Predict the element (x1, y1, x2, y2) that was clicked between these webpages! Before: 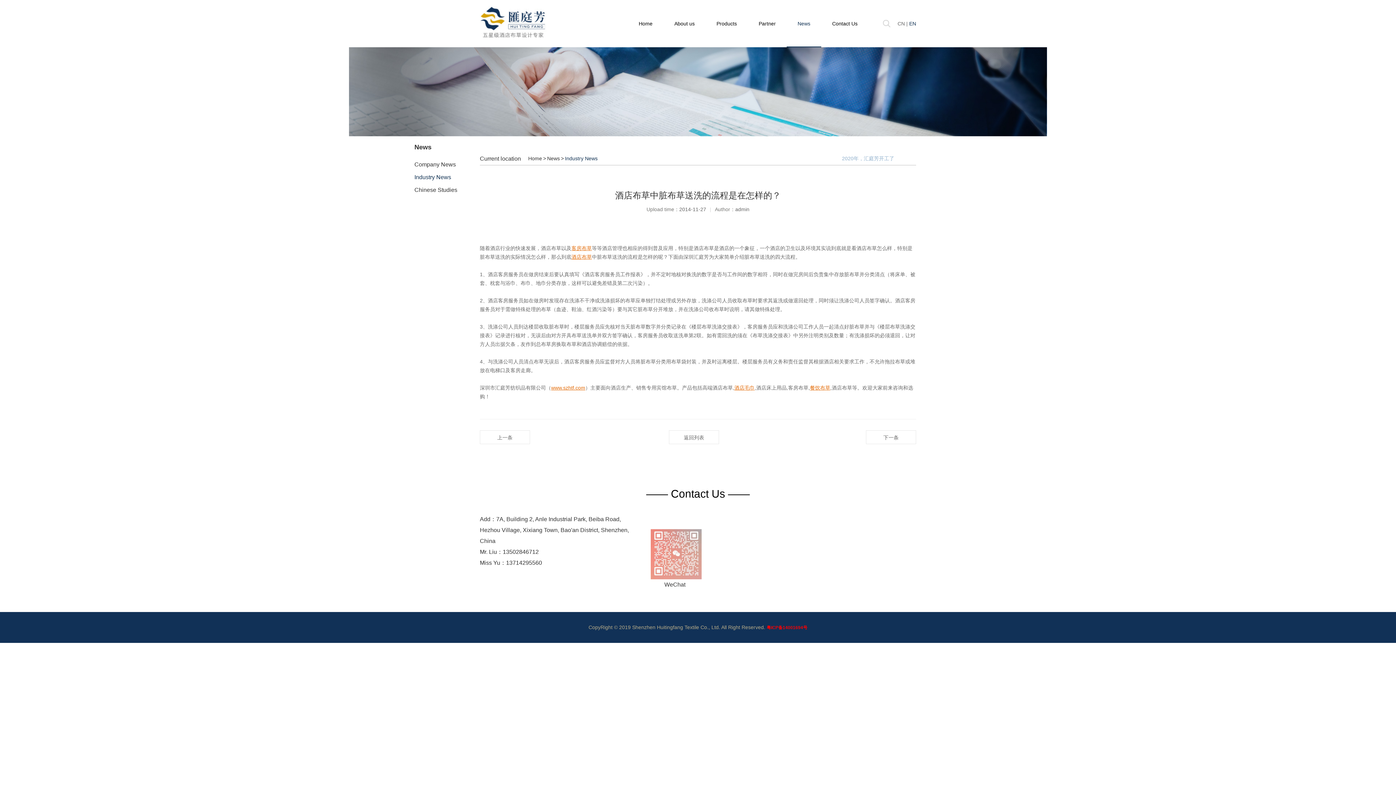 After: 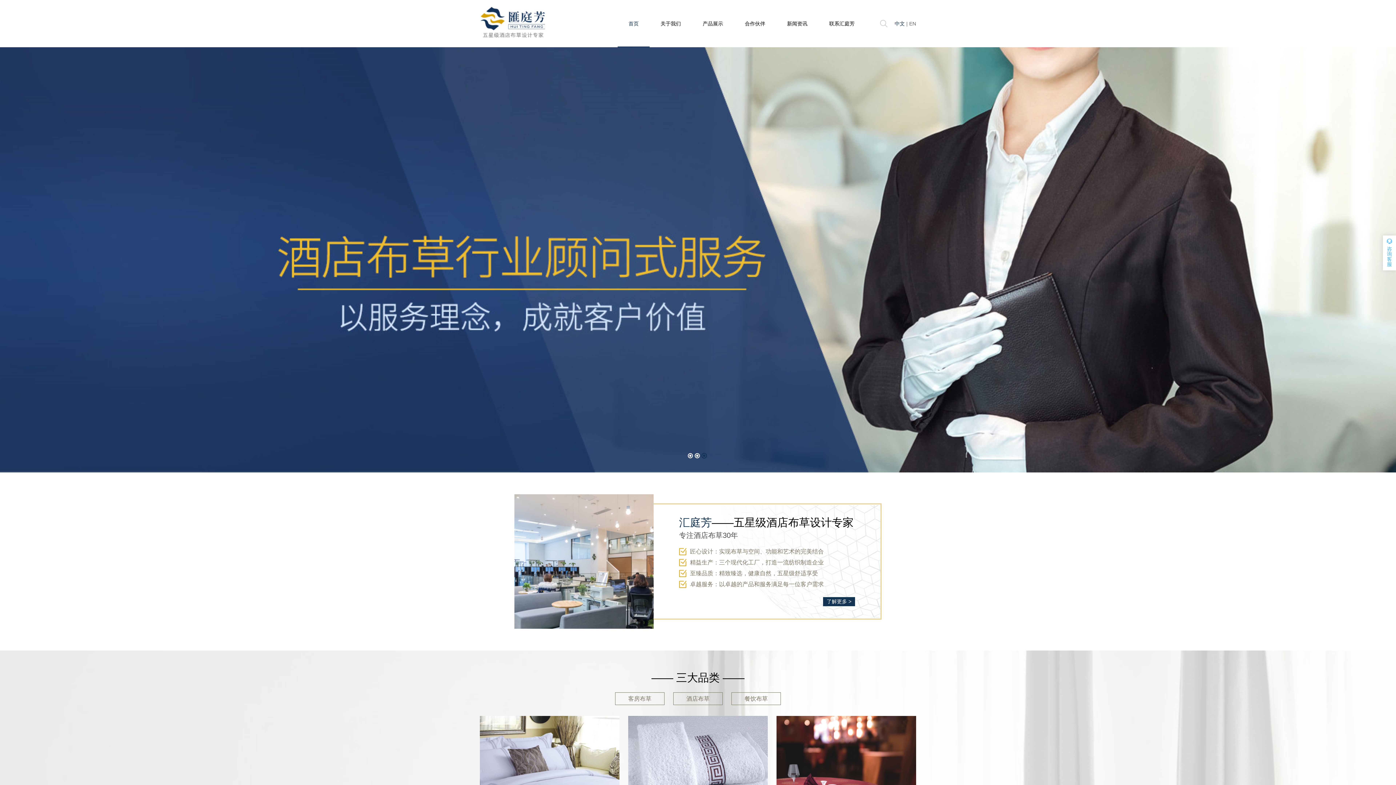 Action: bbox: (897, 20, 905, 26) label: CN